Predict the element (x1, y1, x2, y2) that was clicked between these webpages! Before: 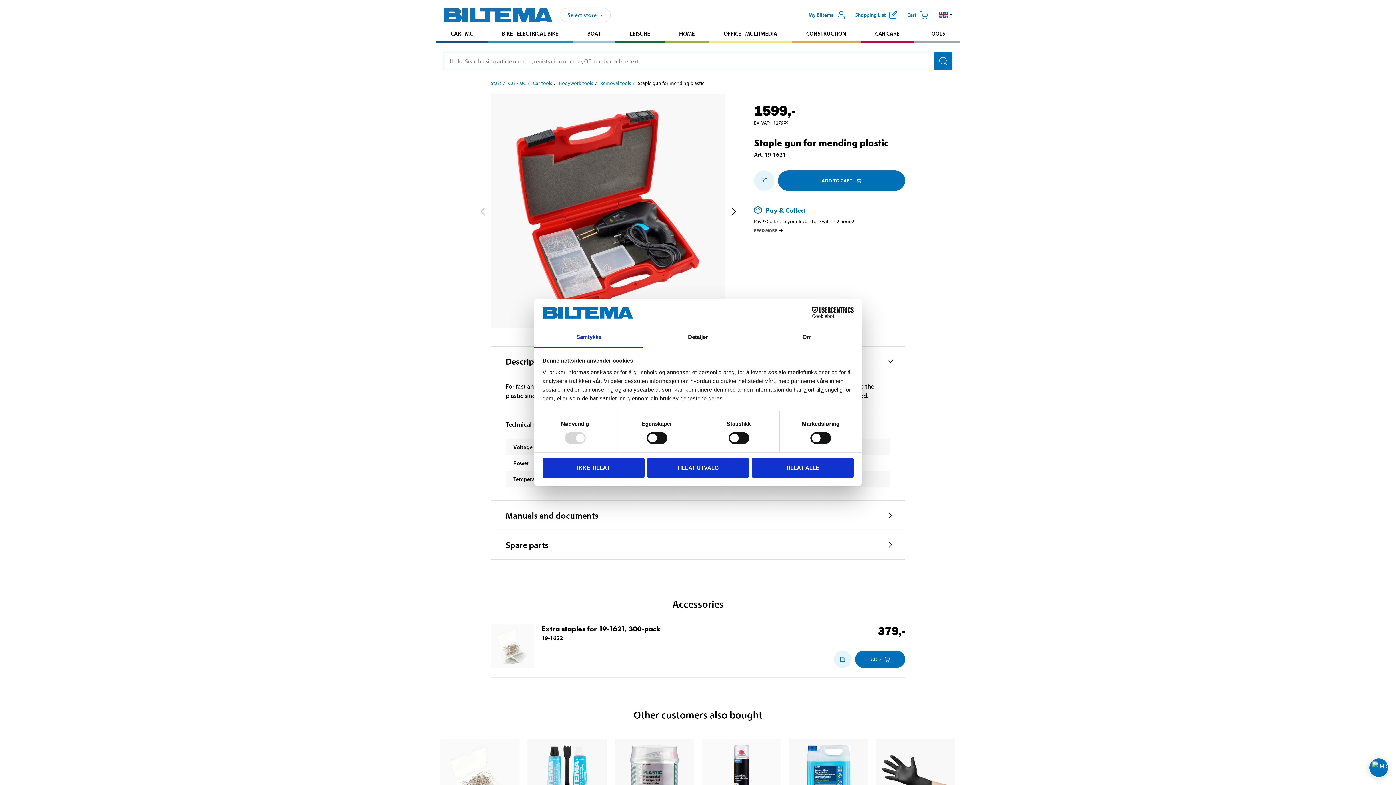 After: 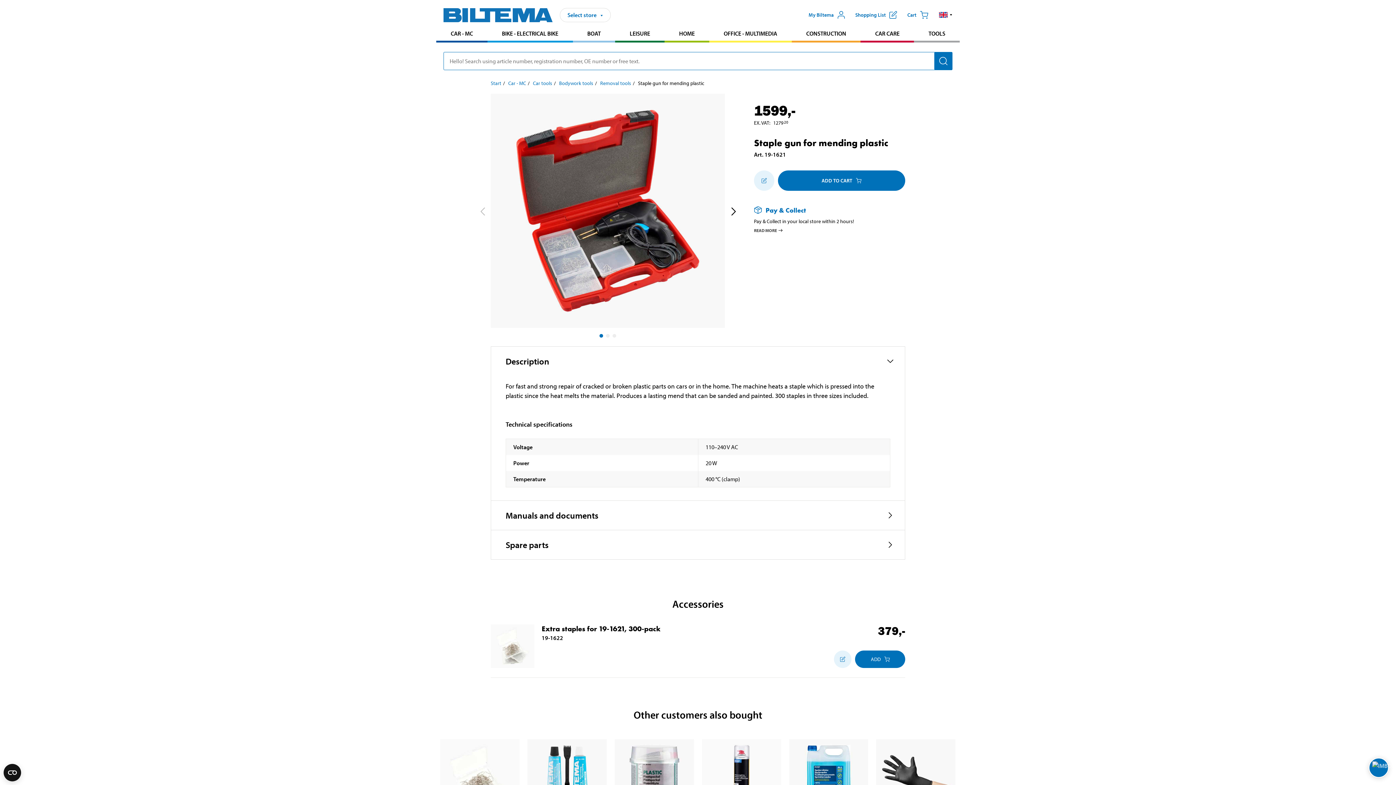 Action: label: IKKE TILLAT bbox: (542, 458, 644, 477)